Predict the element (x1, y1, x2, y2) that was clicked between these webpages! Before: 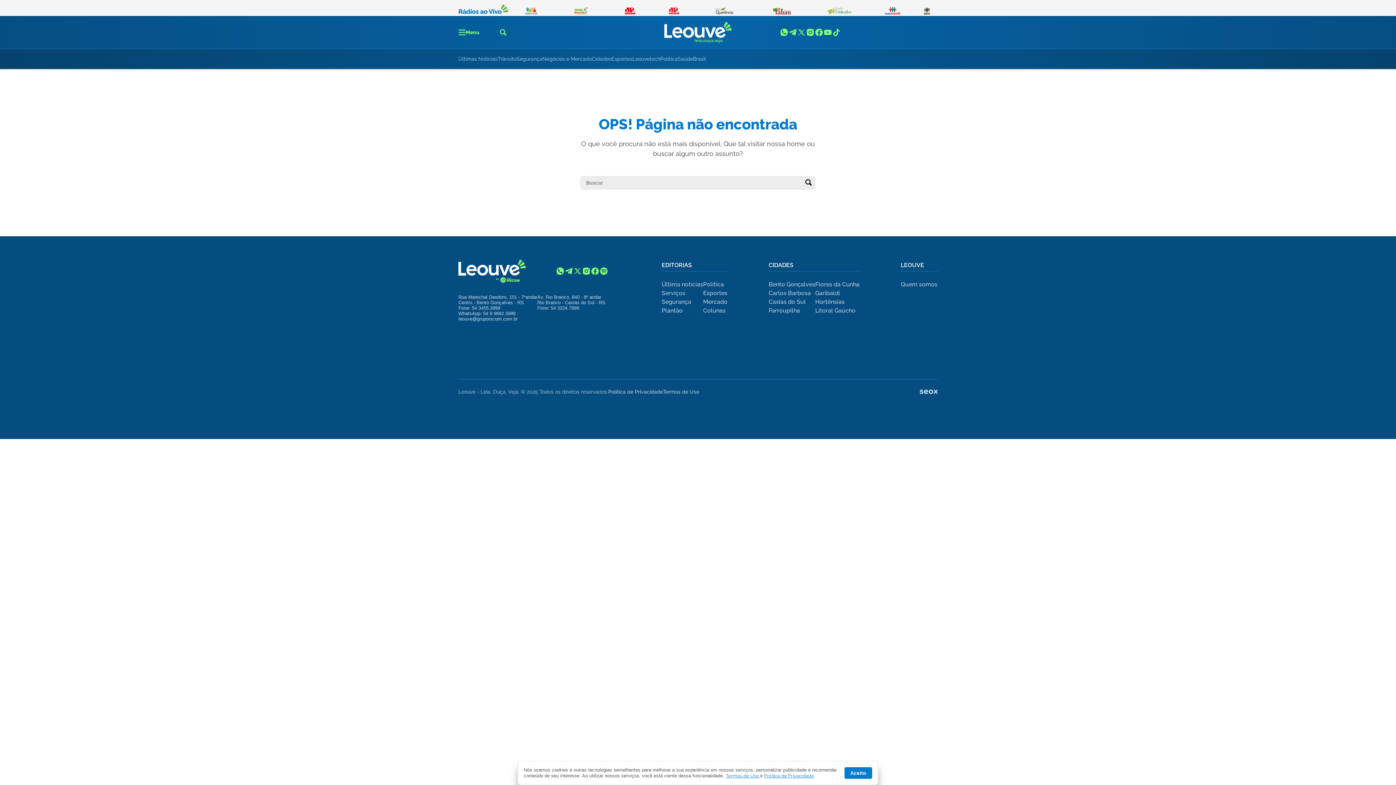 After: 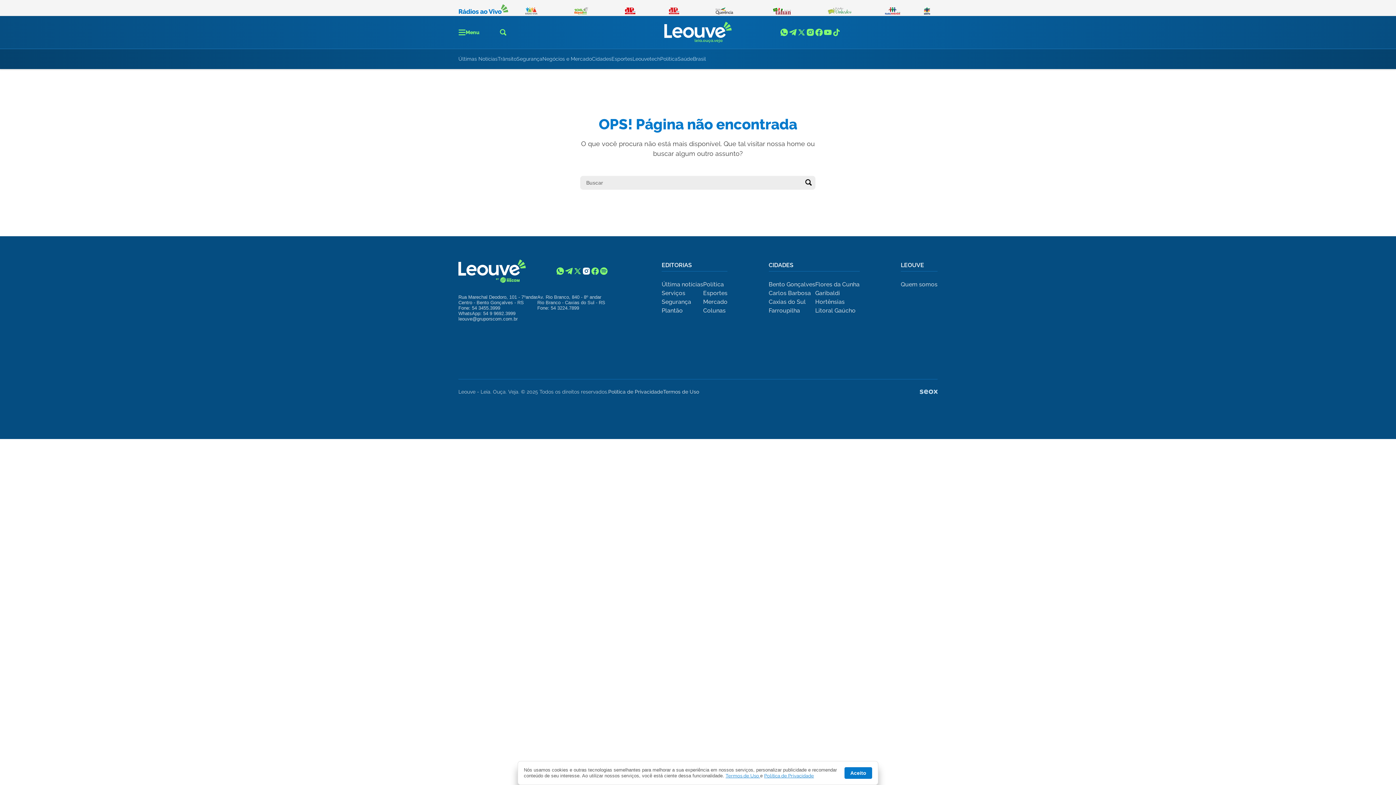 Action: bbox: (582, 266, 590, 275)